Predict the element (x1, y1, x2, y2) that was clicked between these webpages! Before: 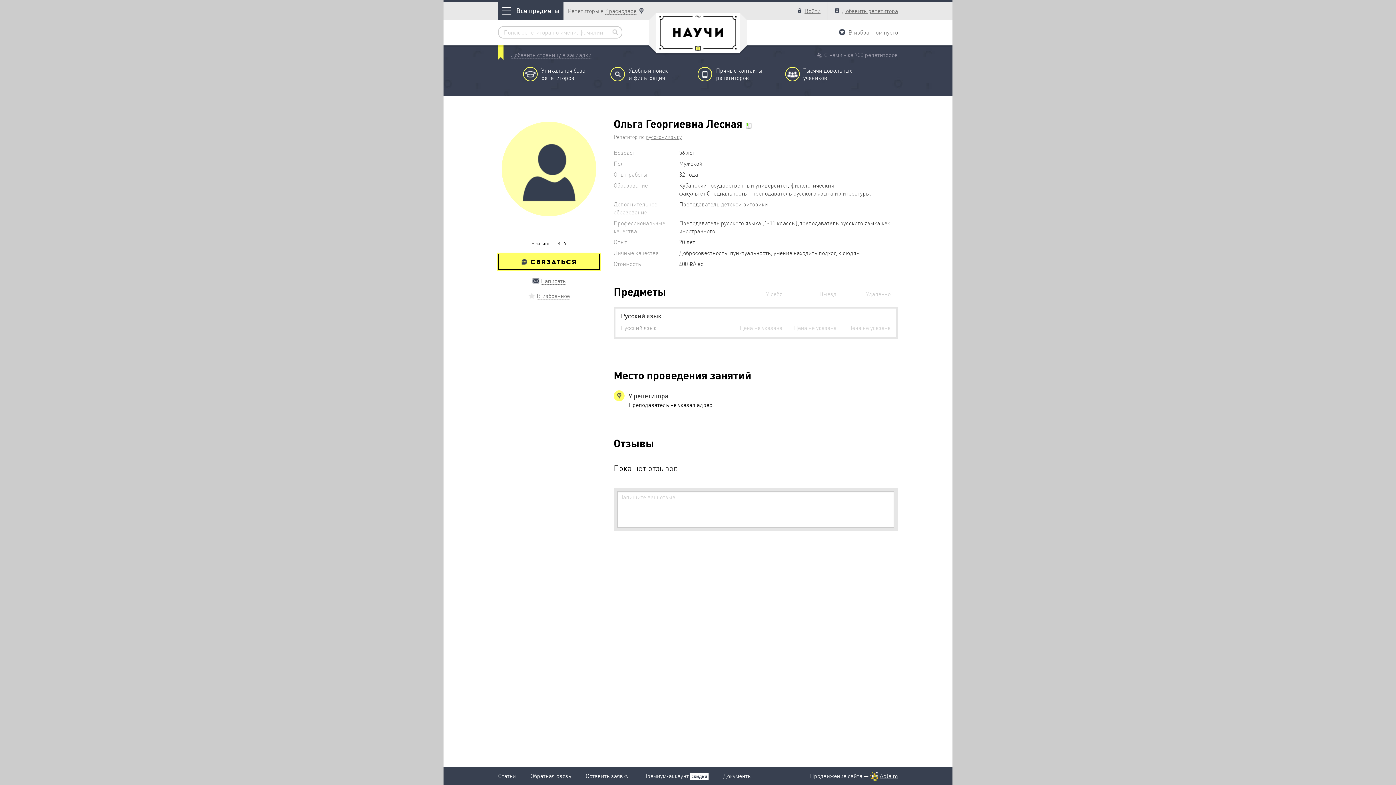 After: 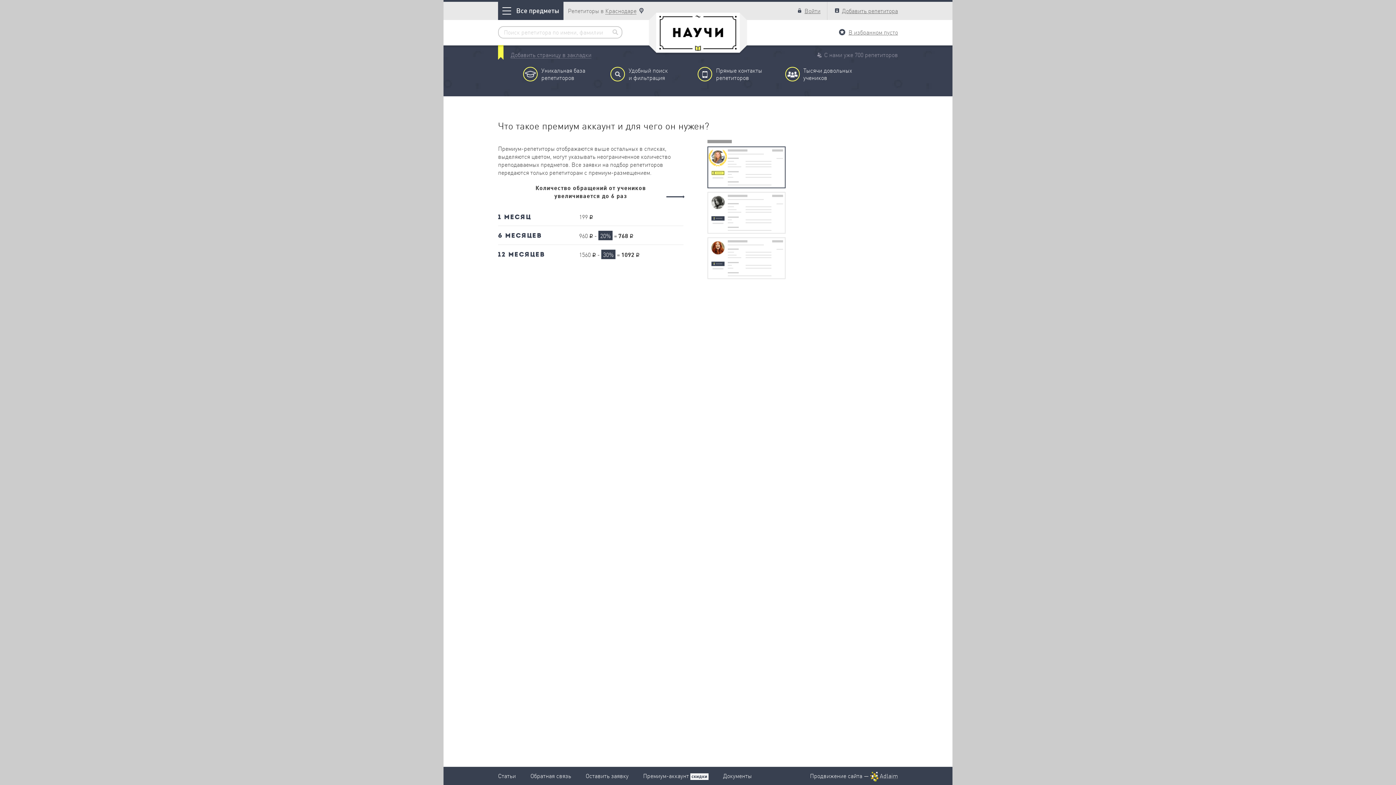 Action: bbox: (643, 772, 708, 780) label: Премиум-аккаунт скидки